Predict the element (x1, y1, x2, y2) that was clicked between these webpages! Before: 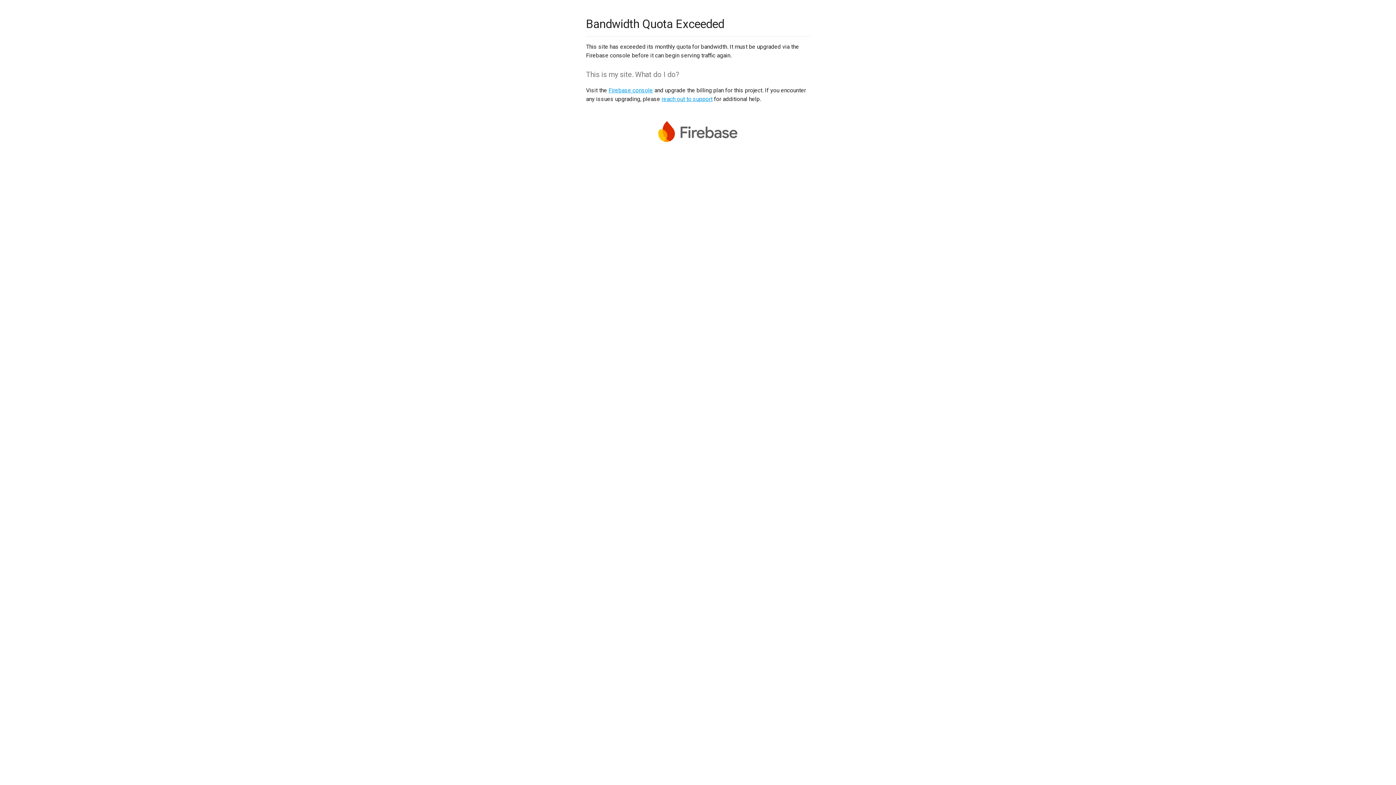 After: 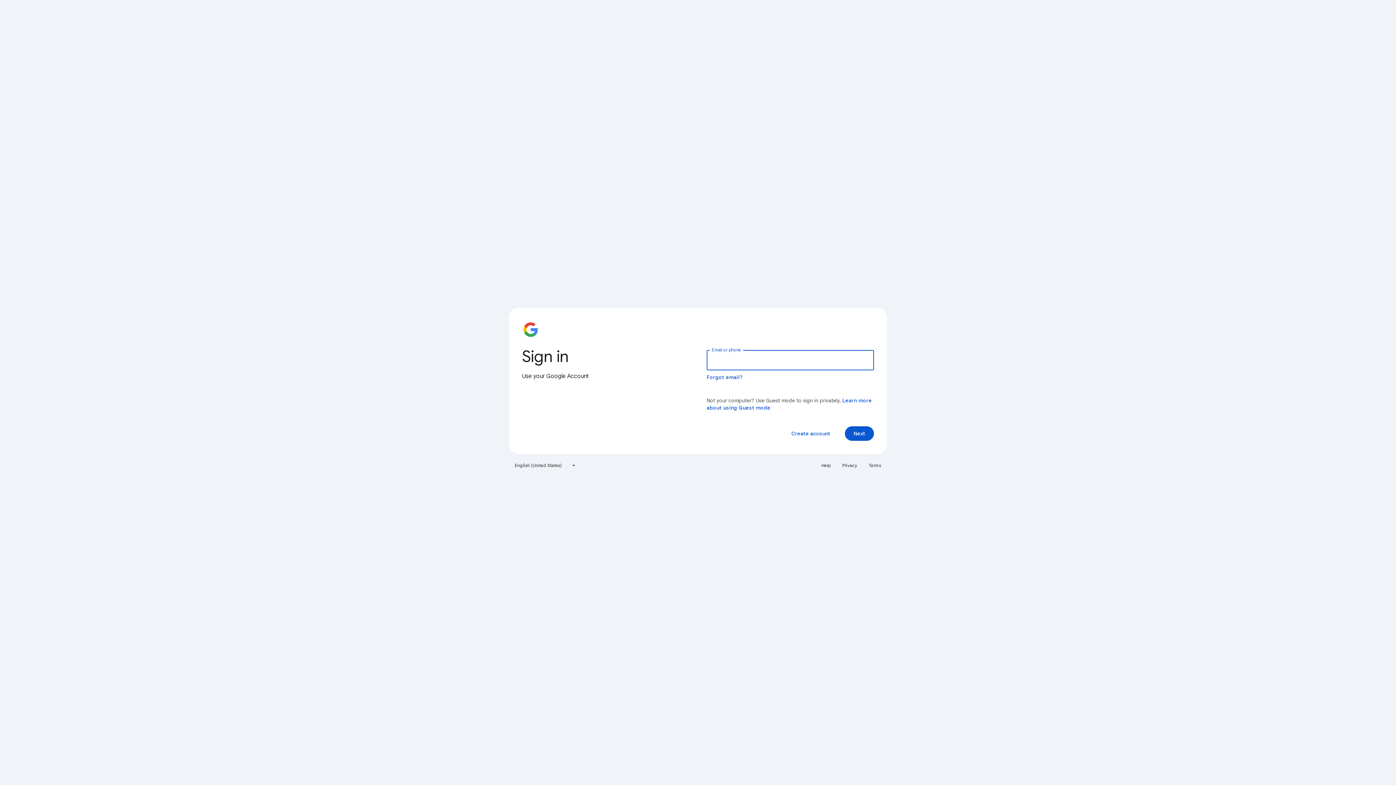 Action: label: Firebase console bbox: (608, 86, 653, 93)